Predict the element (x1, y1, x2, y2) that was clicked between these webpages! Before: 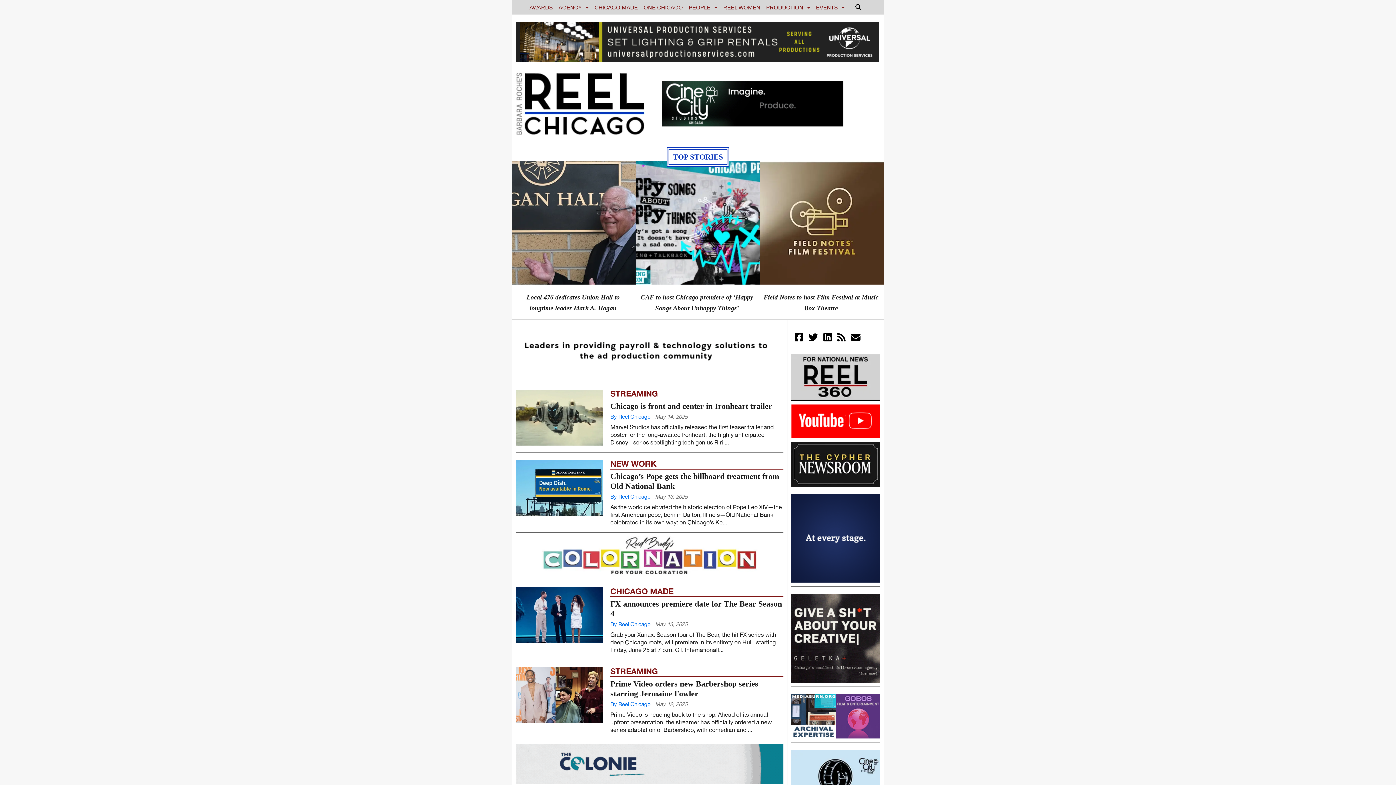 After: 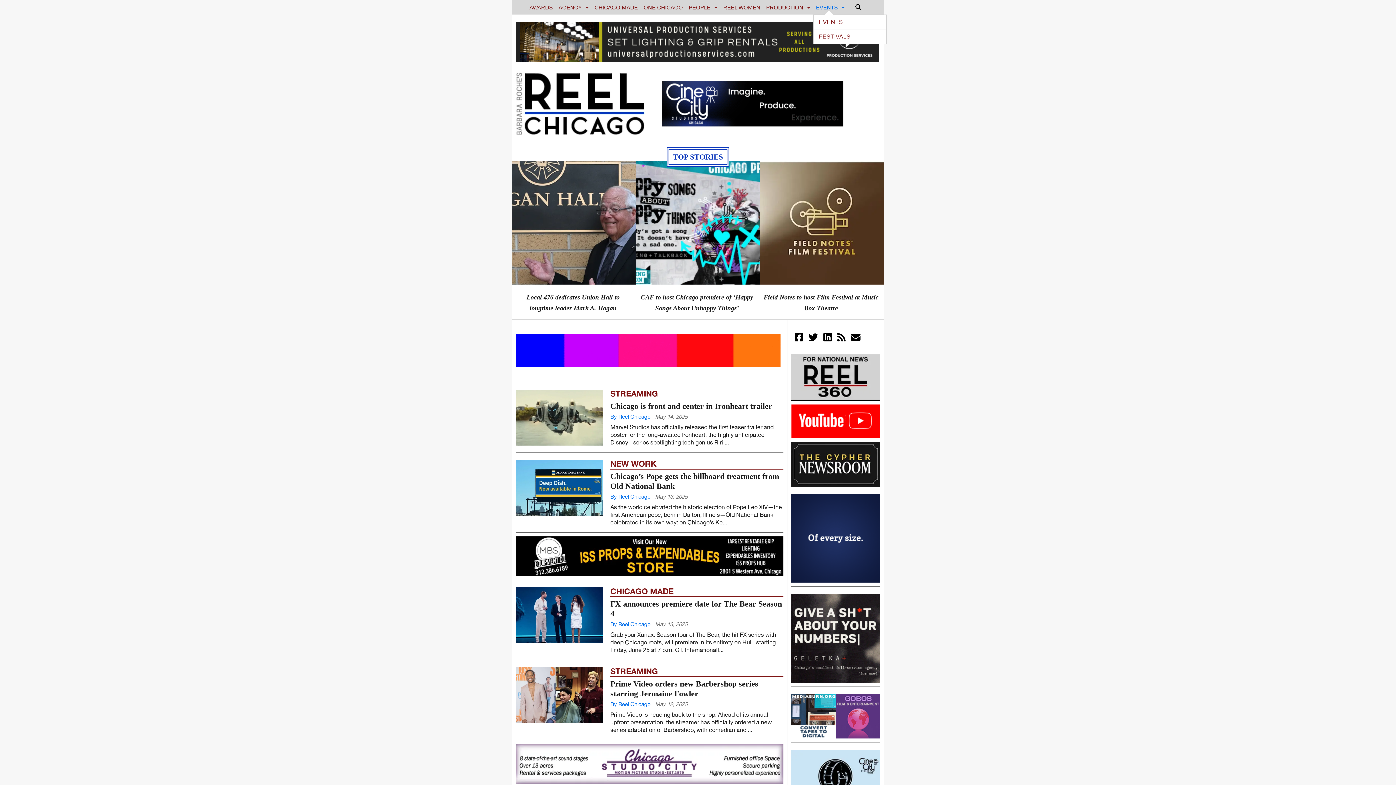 Action: bbox: (813, 3, 847, 10) label: EVENTS